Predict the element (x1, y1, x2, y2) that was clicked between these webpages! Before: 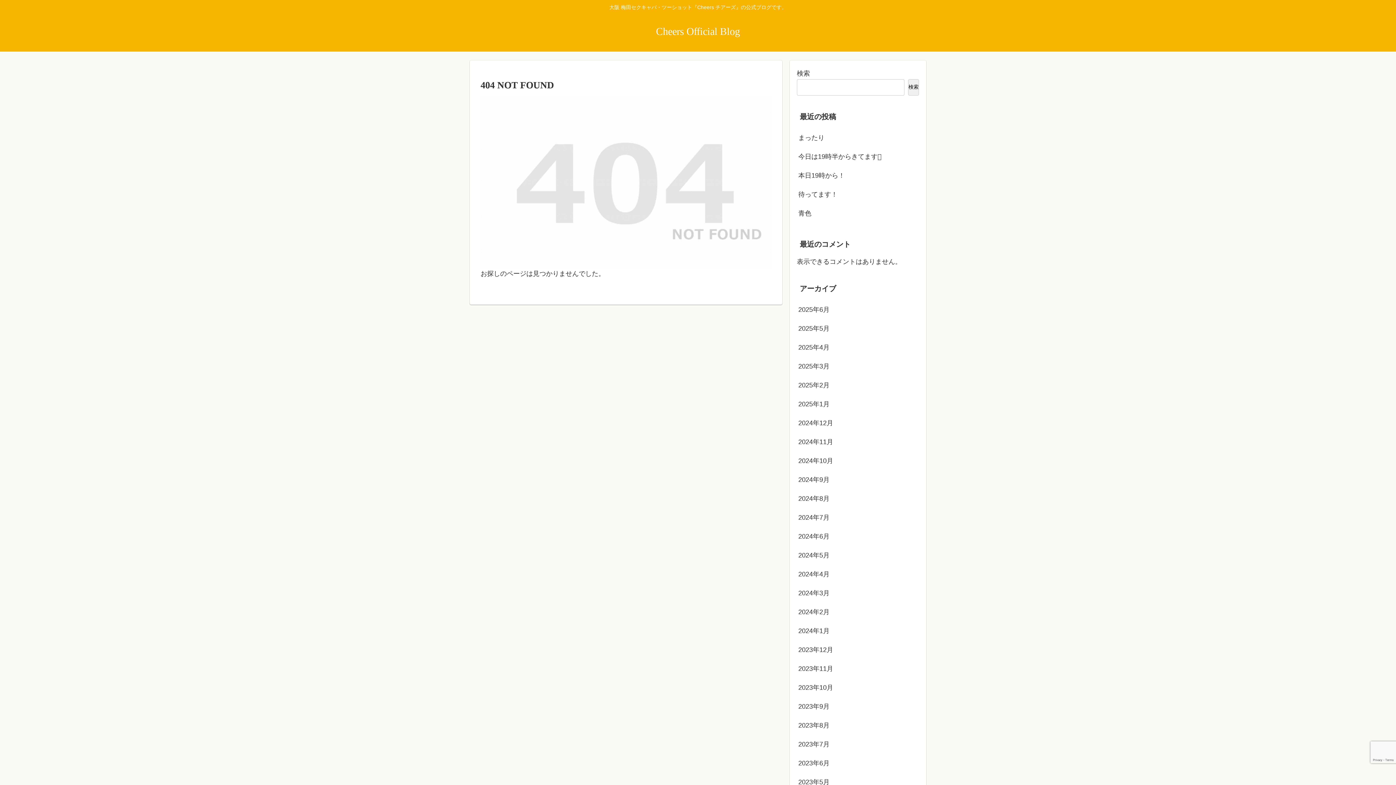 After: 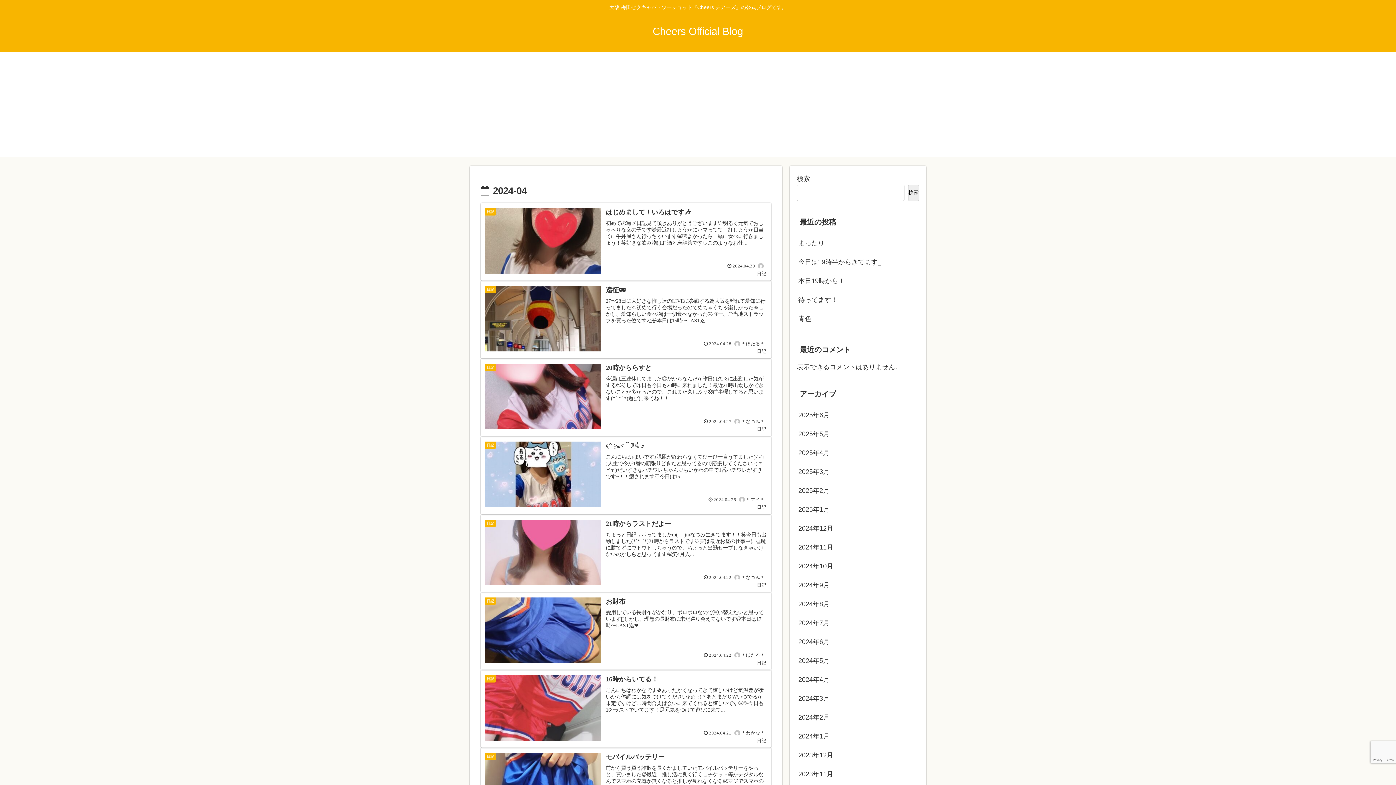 Action: label: 2024年4月 bbox: (797, 565, 919, 583)